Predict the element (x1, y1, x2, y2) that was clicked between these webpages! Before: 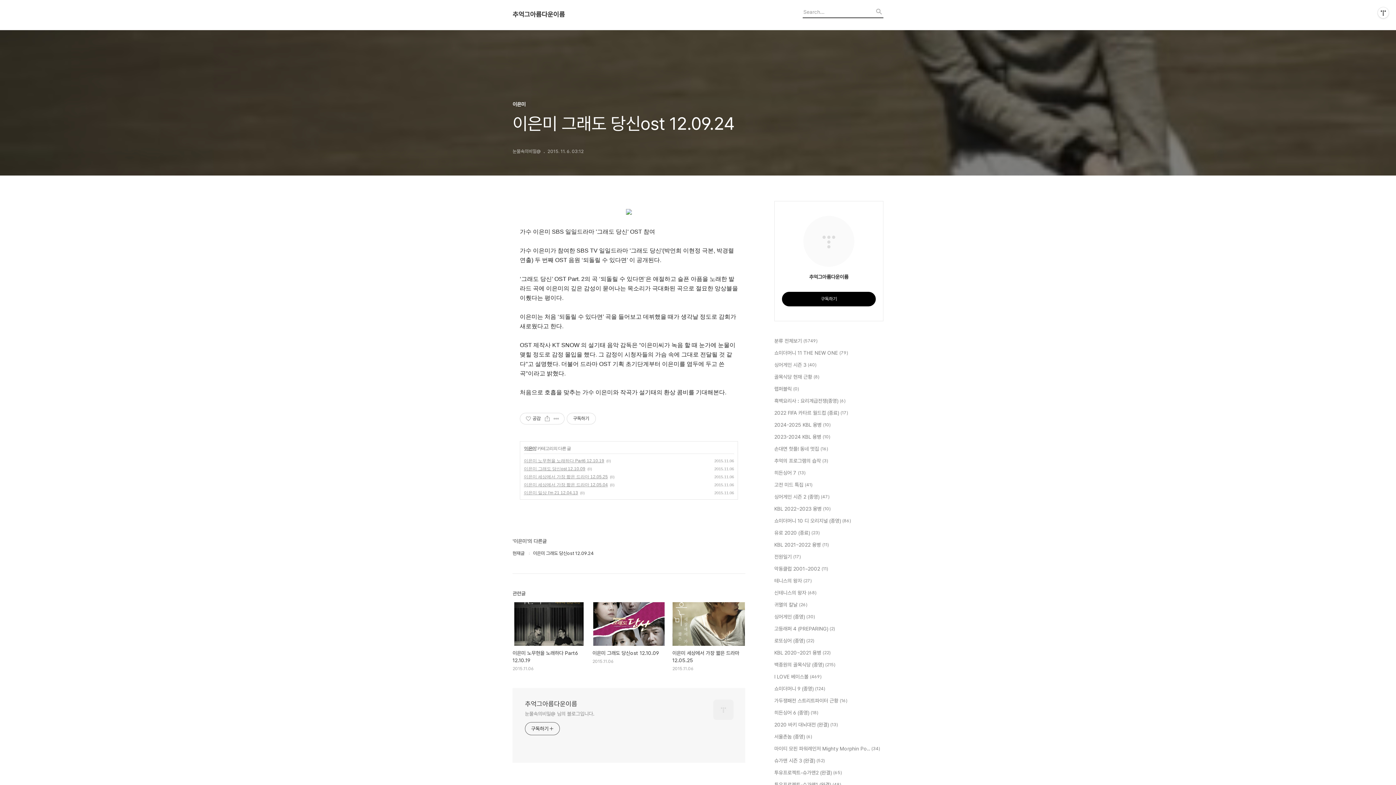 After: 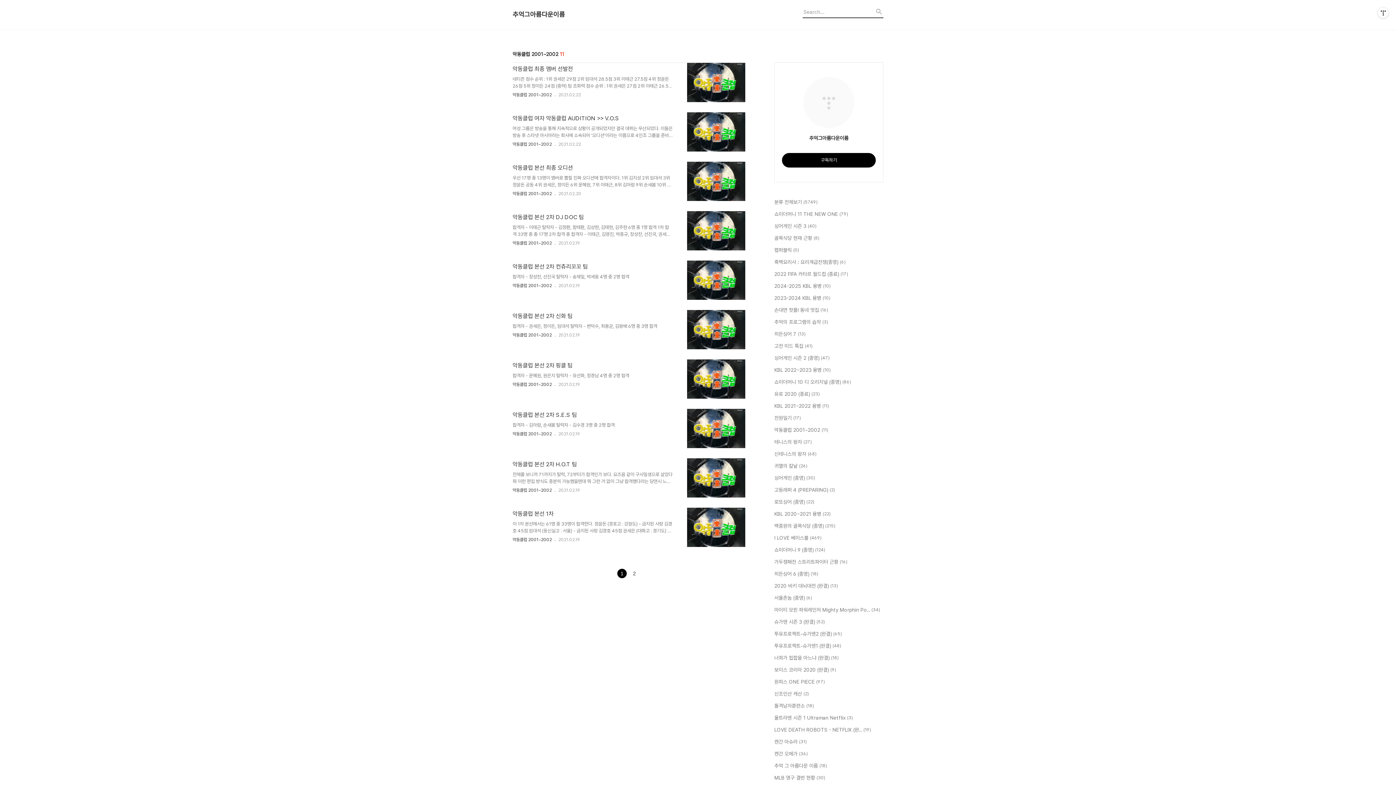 Action: bbox: (774, 565, 883, 573) label: 악동클럽 2001~2002 (11)